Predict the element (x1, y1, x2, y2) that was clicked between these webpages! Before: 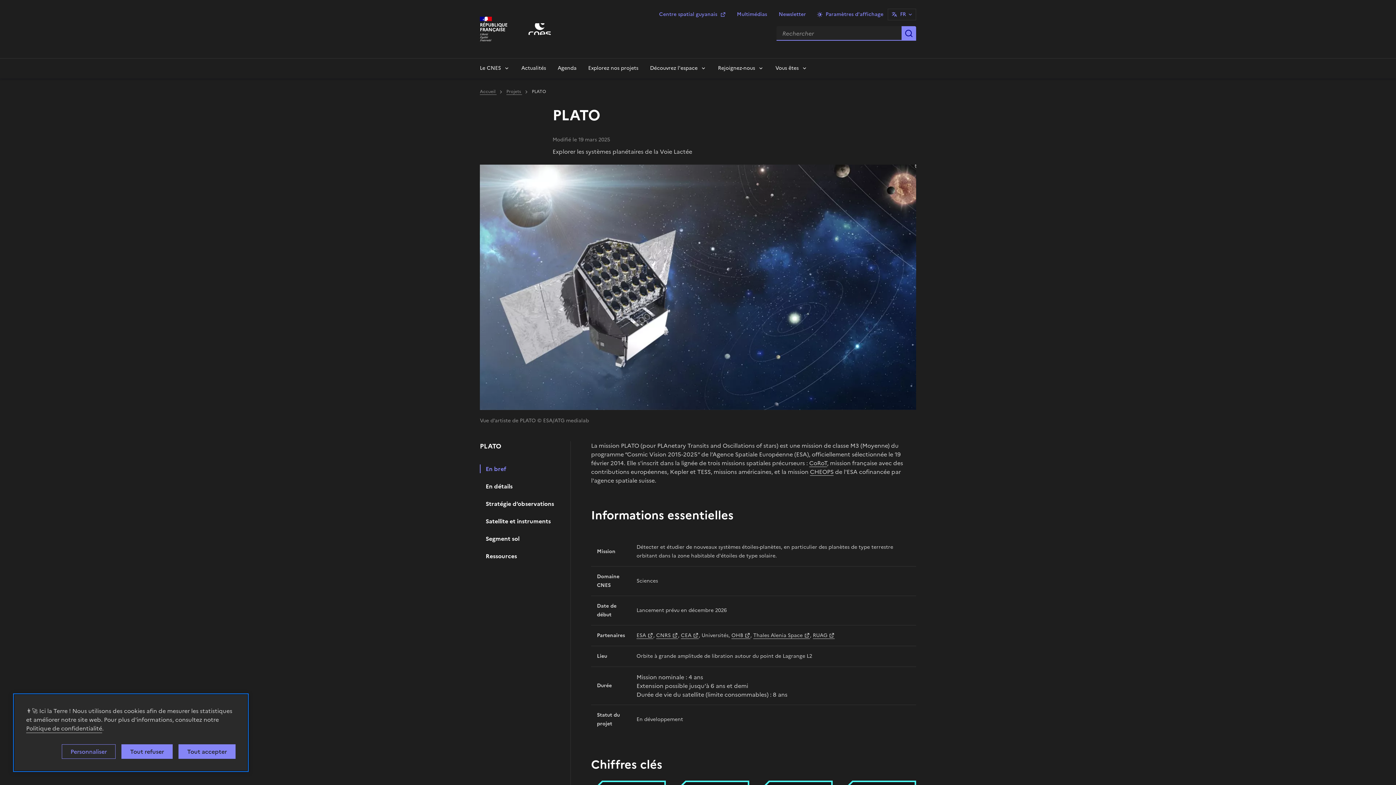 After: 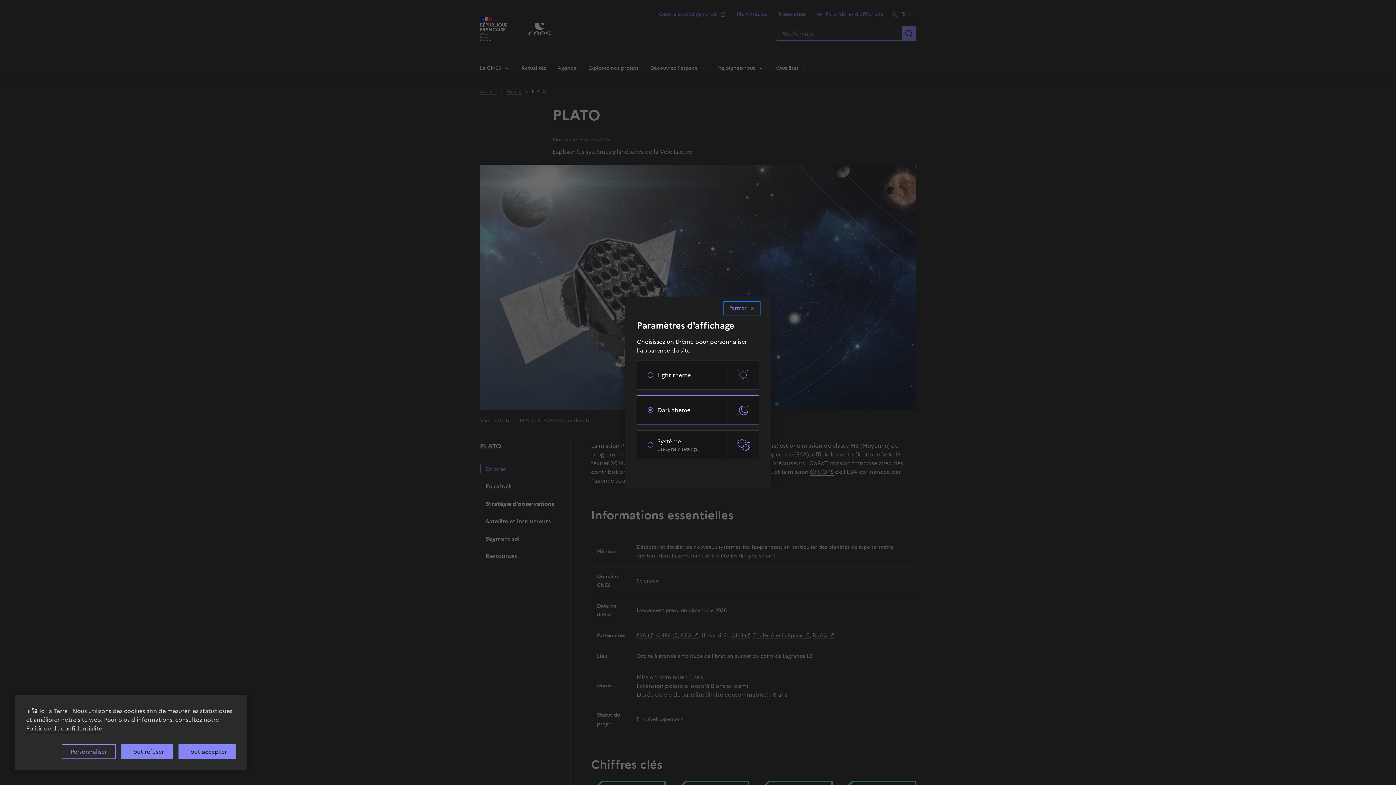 Action: bbox: (813, 8, 888, 20) label: Ouvrir la fenêtre de paramètre d'affichage